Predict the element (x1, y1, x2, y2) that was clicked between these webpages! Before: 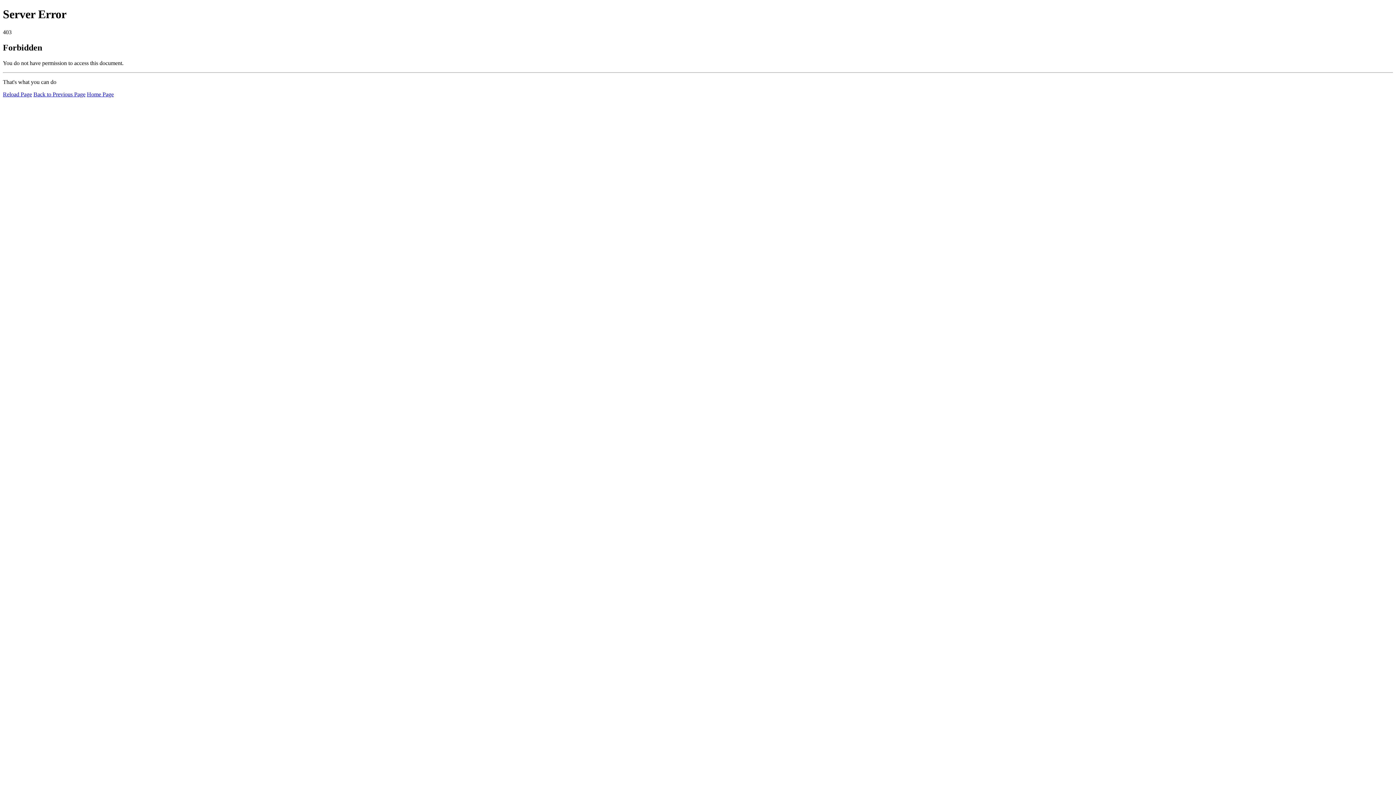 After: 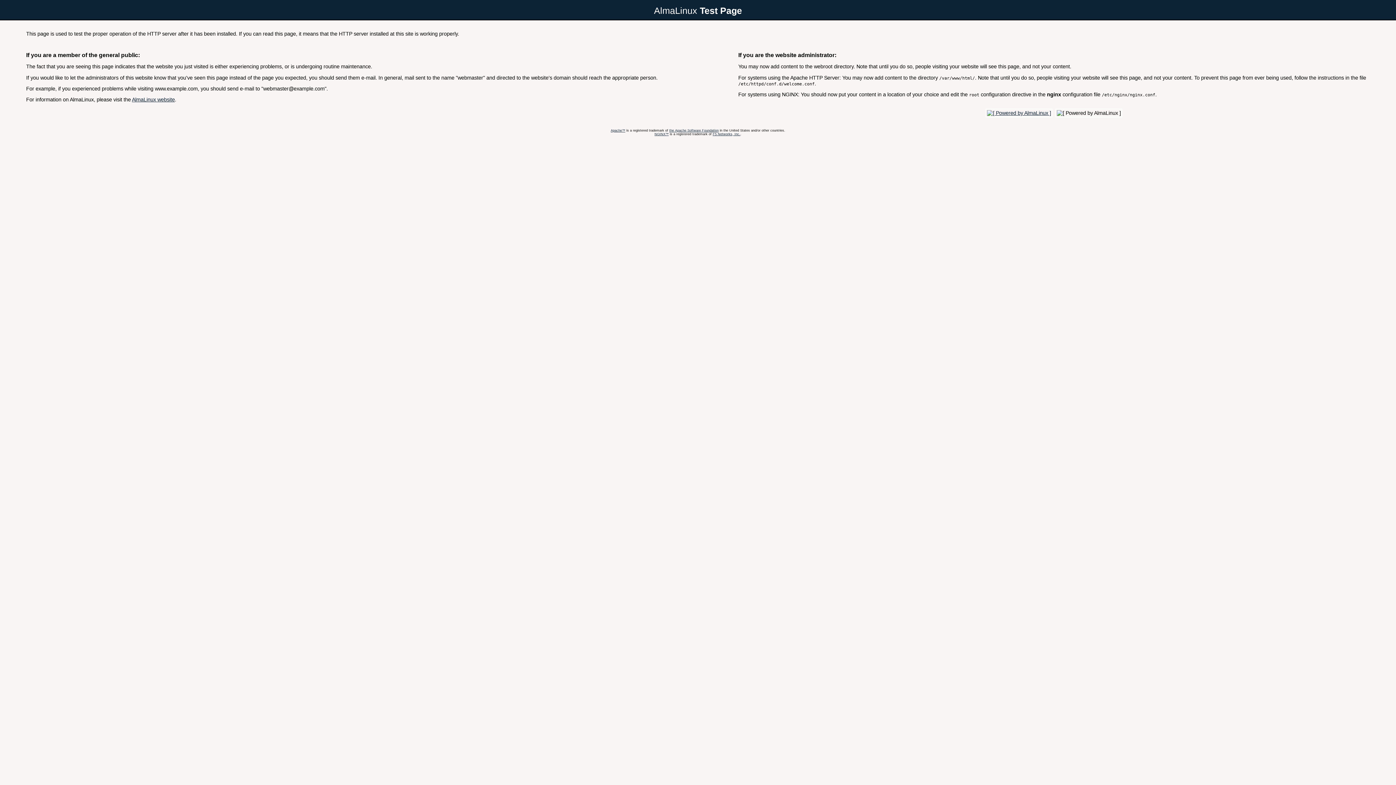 Action: bbox: (86, 91, 113, 97) label: Home Page